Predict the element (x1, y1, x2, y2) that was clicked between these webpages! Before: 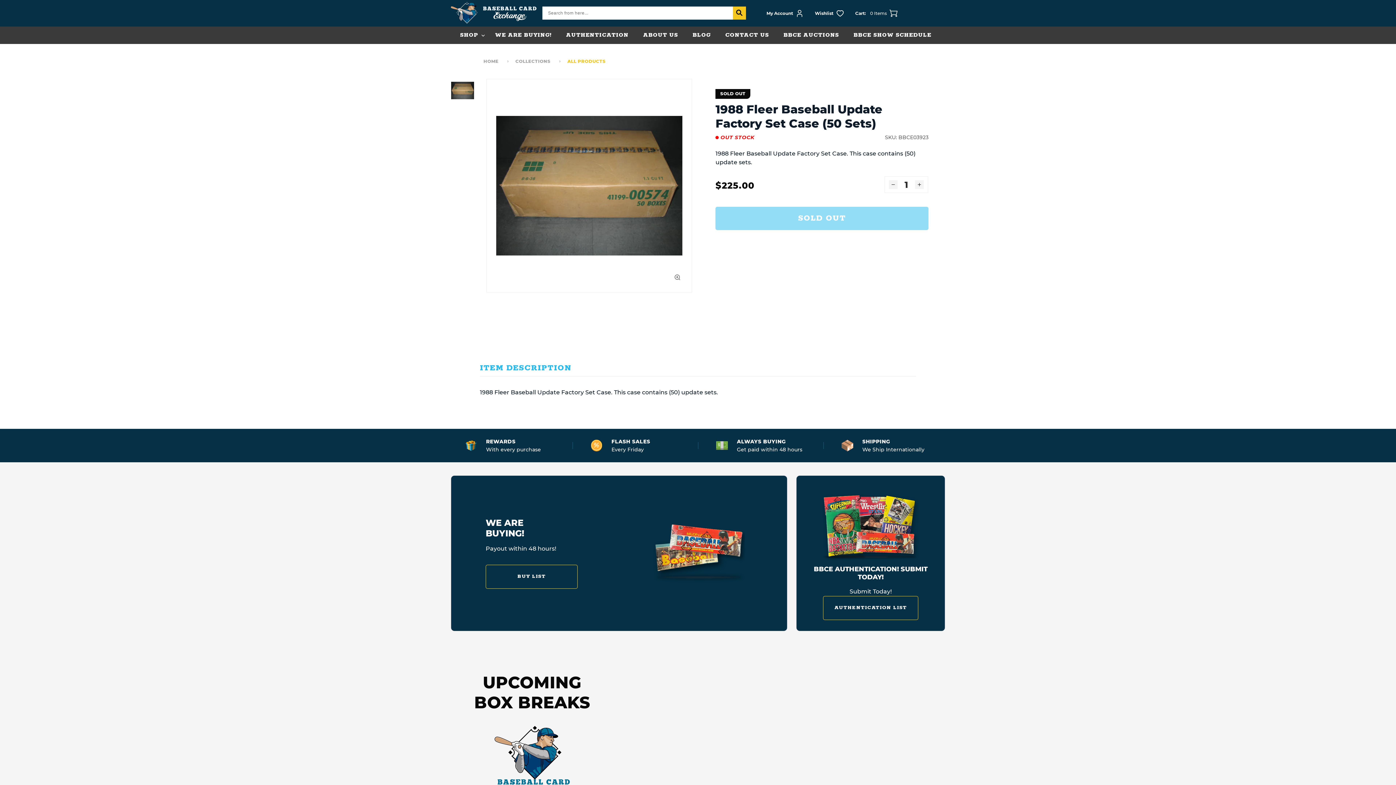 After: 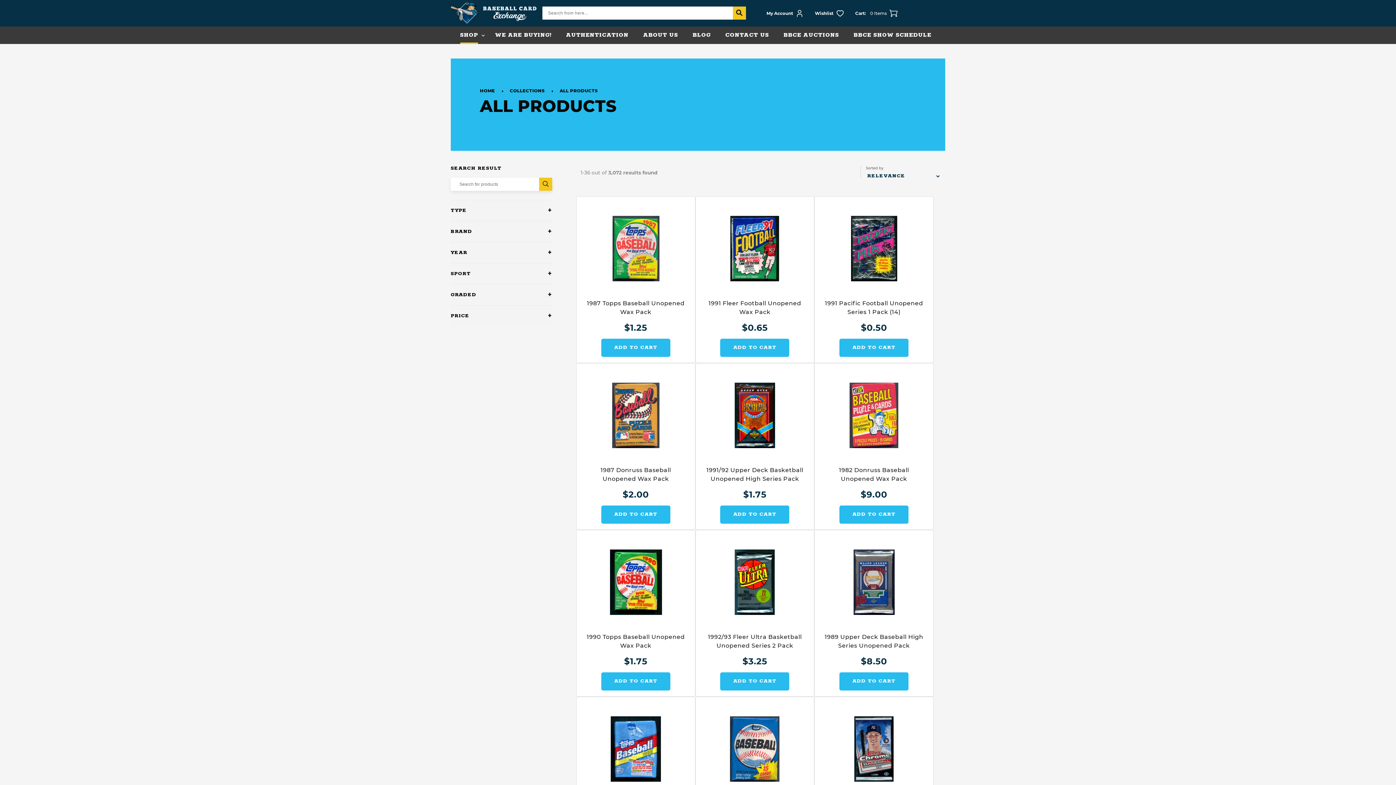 Action: bbox: (515, 58, 550, 64) label: COLLECTIONS